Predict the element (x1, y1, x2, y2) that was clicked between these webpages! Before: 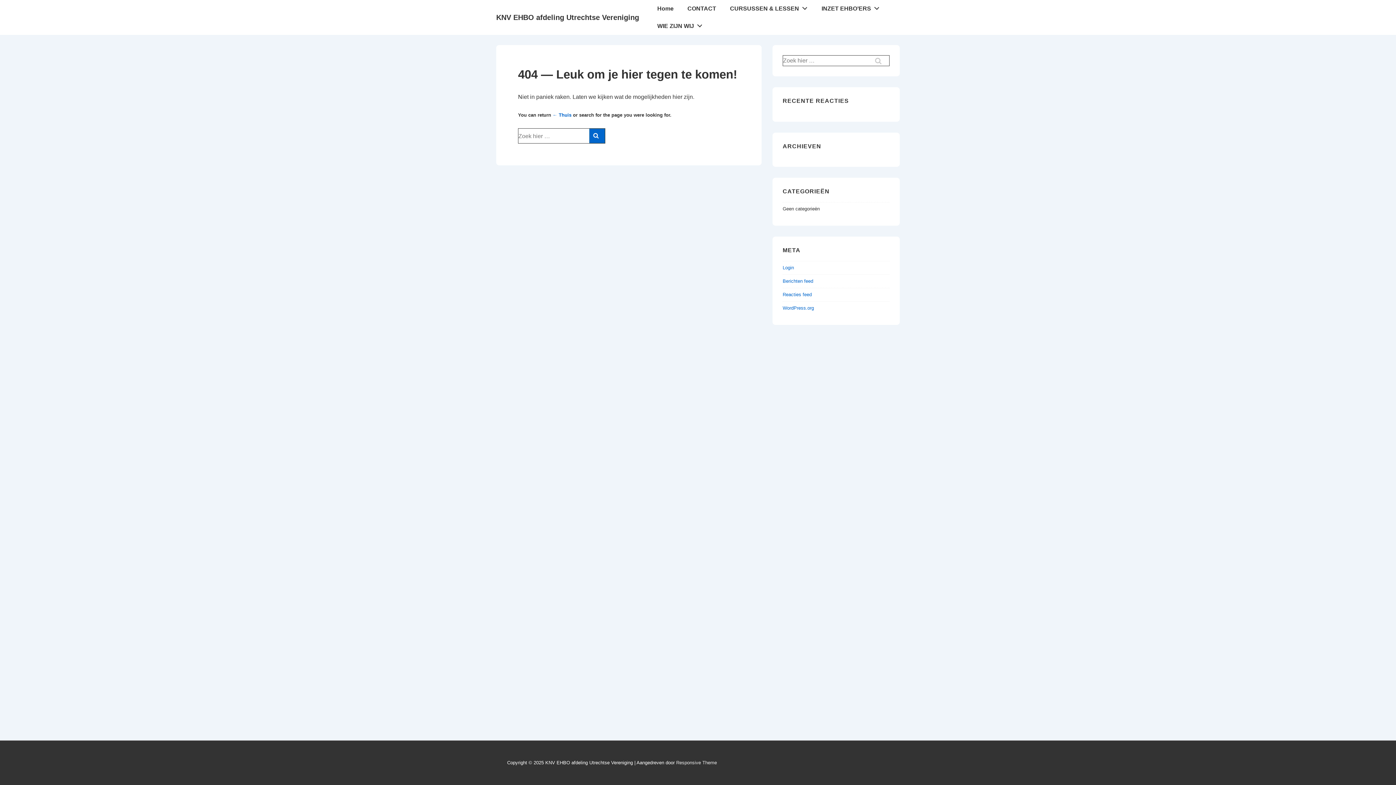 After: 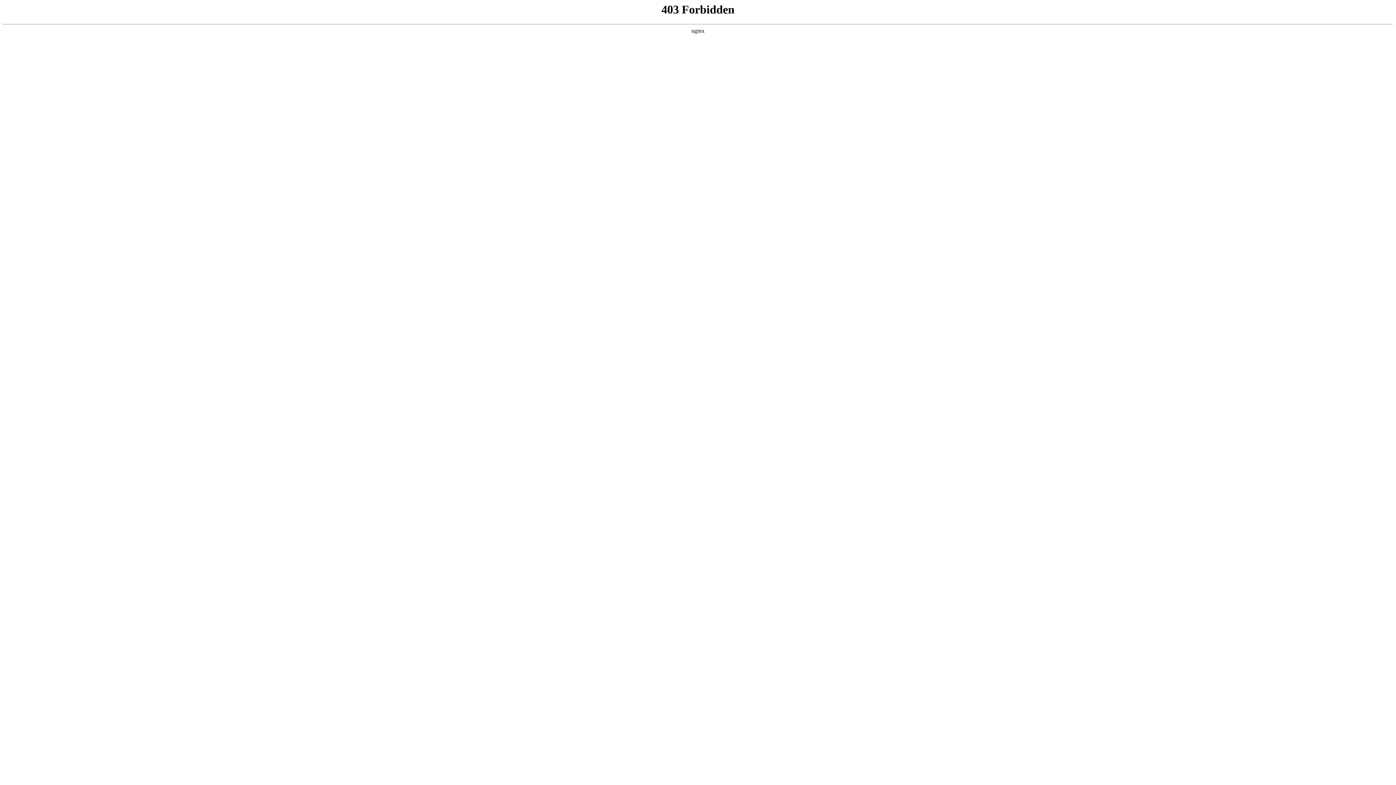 Action: label: WordPress.org bbox: (782, 305, 814, 310)